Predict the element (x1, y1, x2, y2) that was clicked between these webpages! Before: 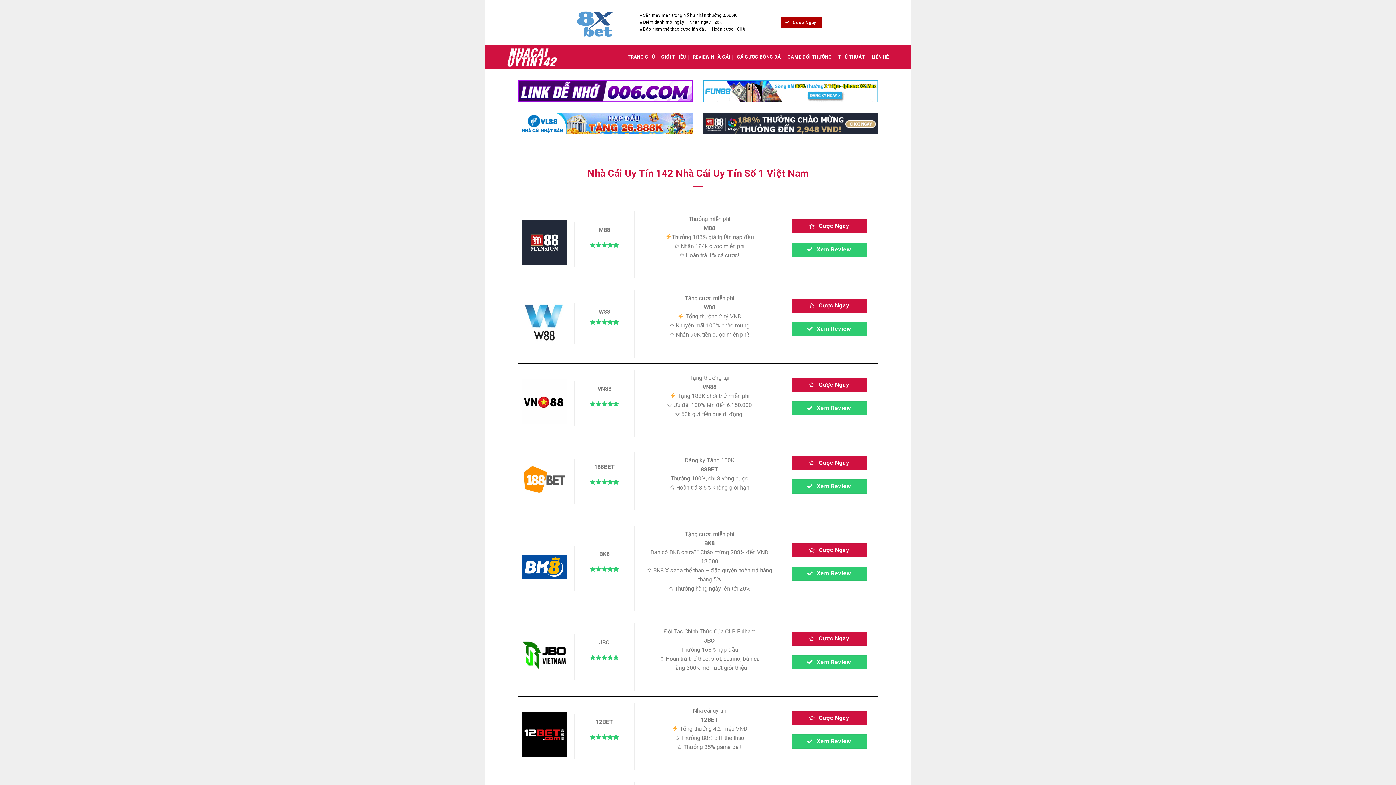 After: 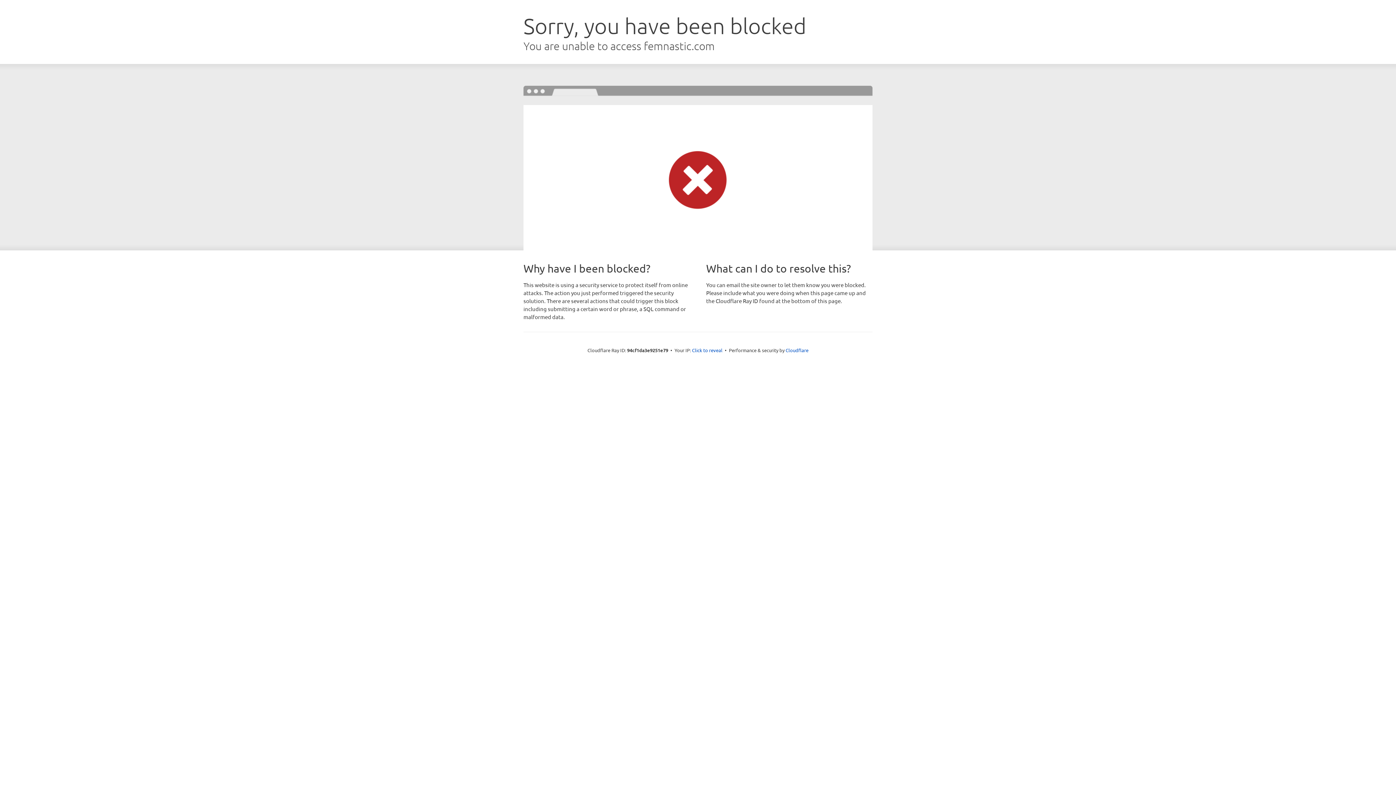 Action: label: GAME ĐỔI THƯỞNG bbox: (787, 50, 831, 63)